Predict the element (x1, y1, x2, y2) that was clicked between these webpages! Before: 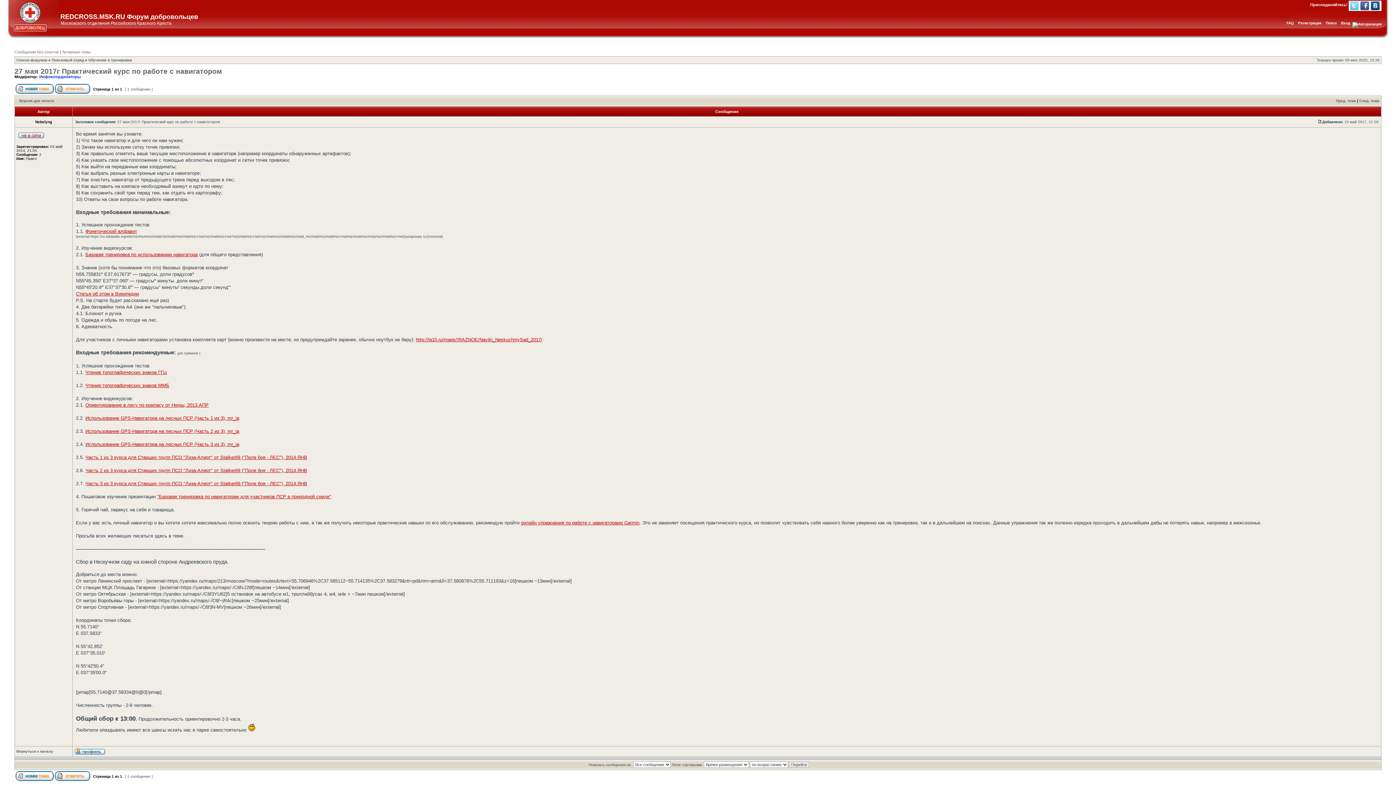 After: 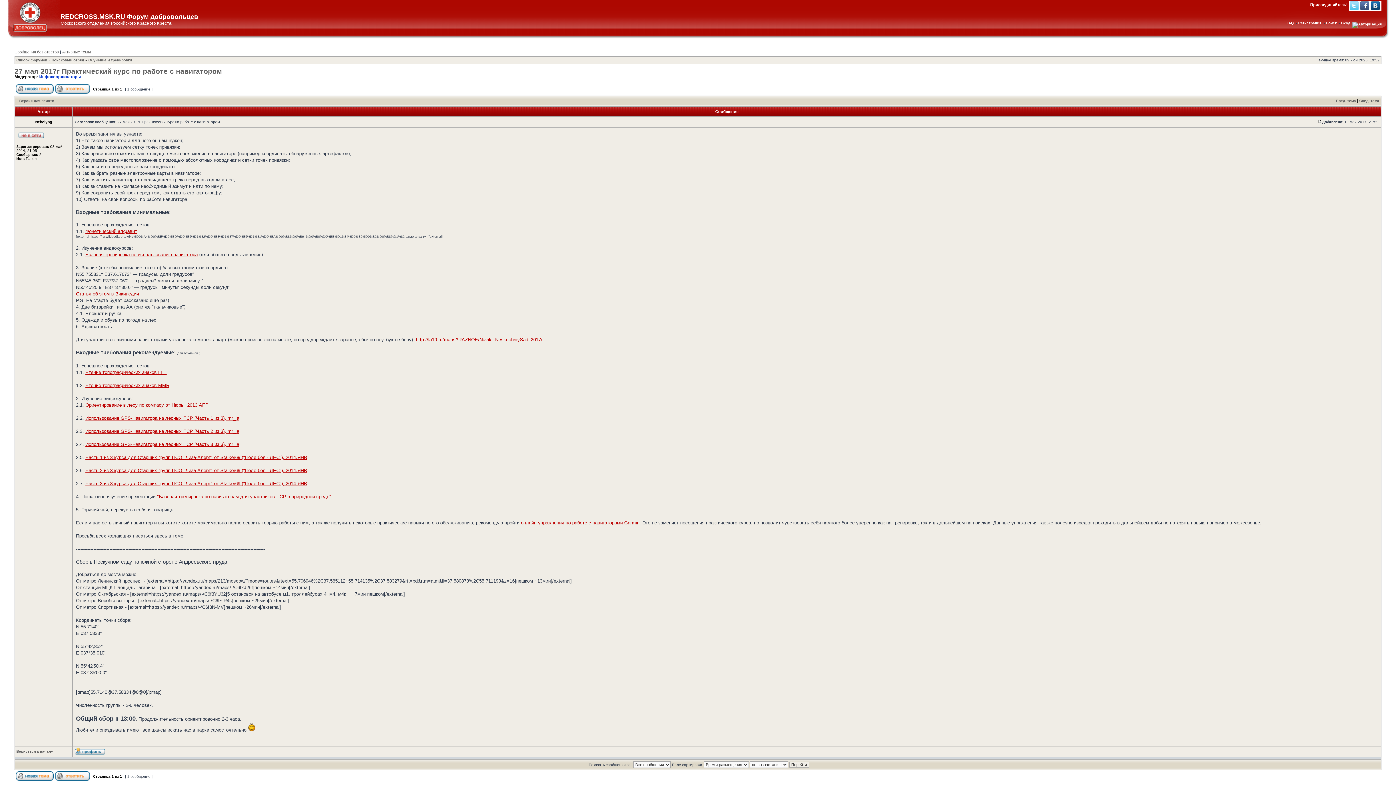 Action: bbox: (85, 228, 137, 234) label: Фонетический алфавит